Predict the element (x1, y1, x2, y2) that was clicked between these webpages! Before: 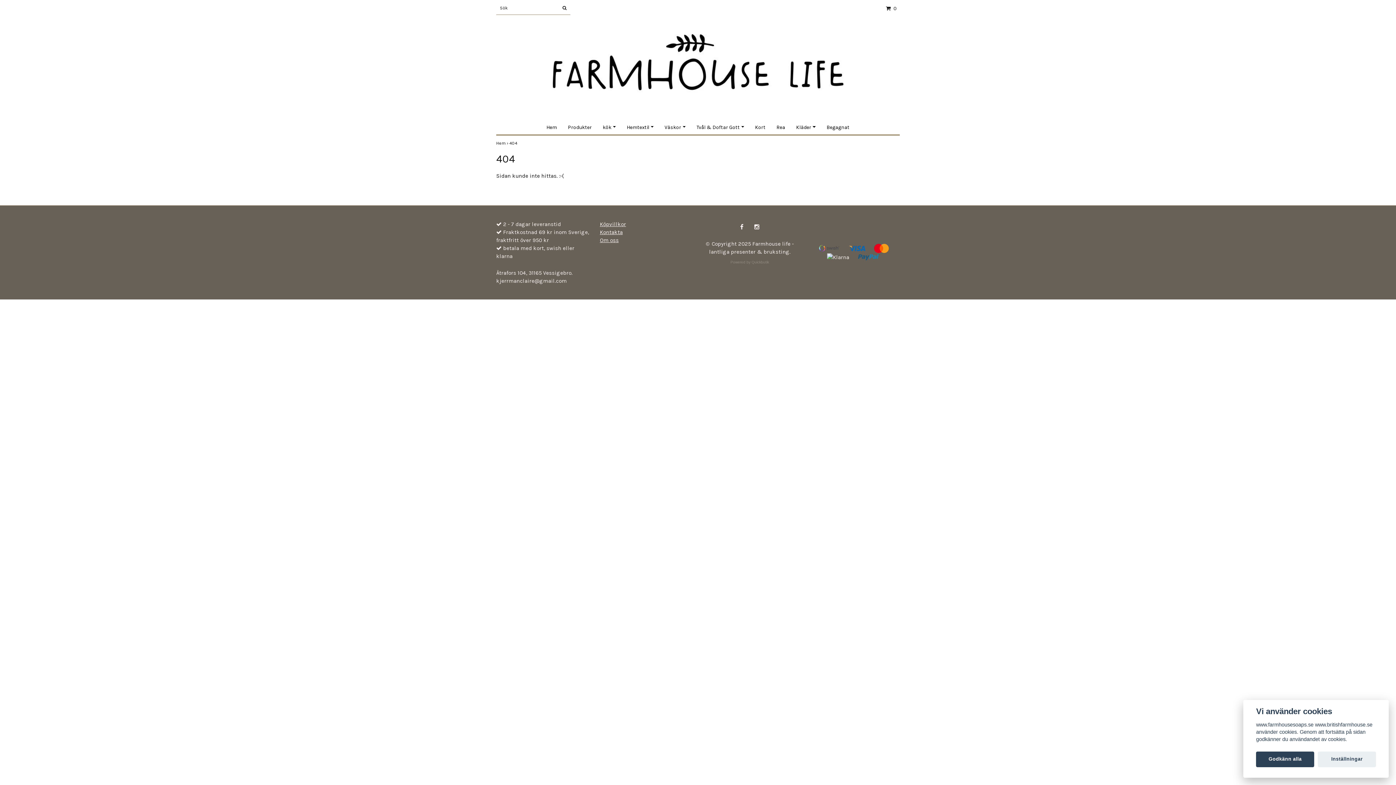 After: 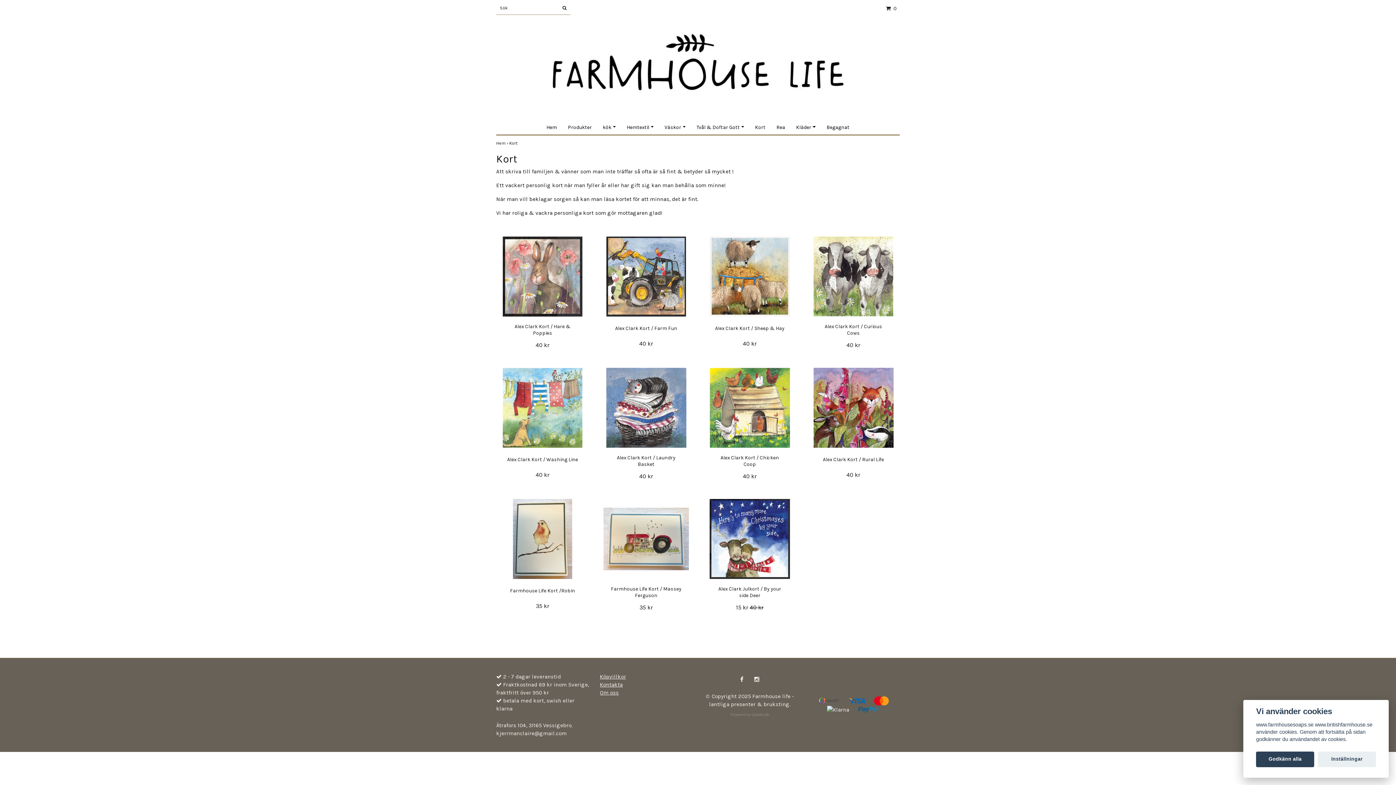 Action: label: Kort bbox: (755, 124, 765, 130)